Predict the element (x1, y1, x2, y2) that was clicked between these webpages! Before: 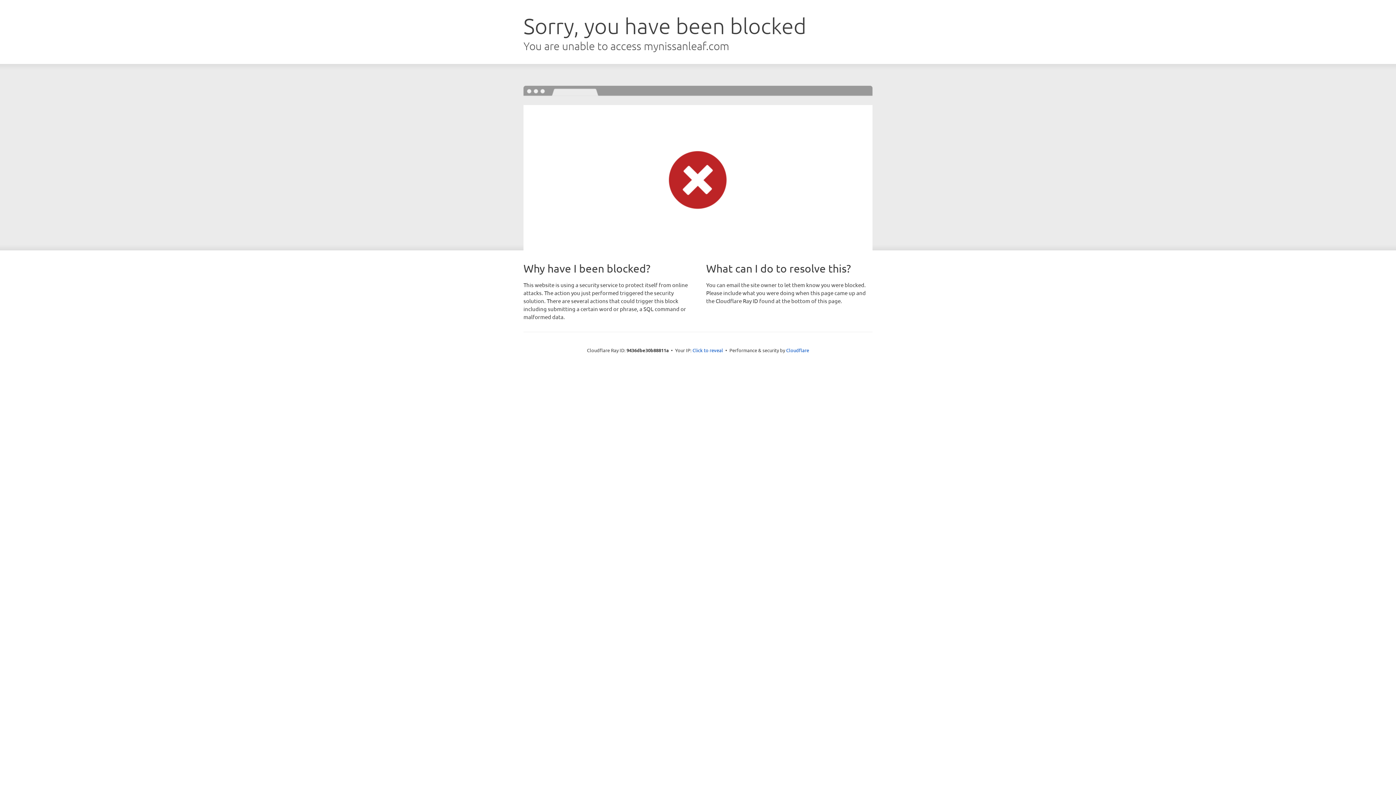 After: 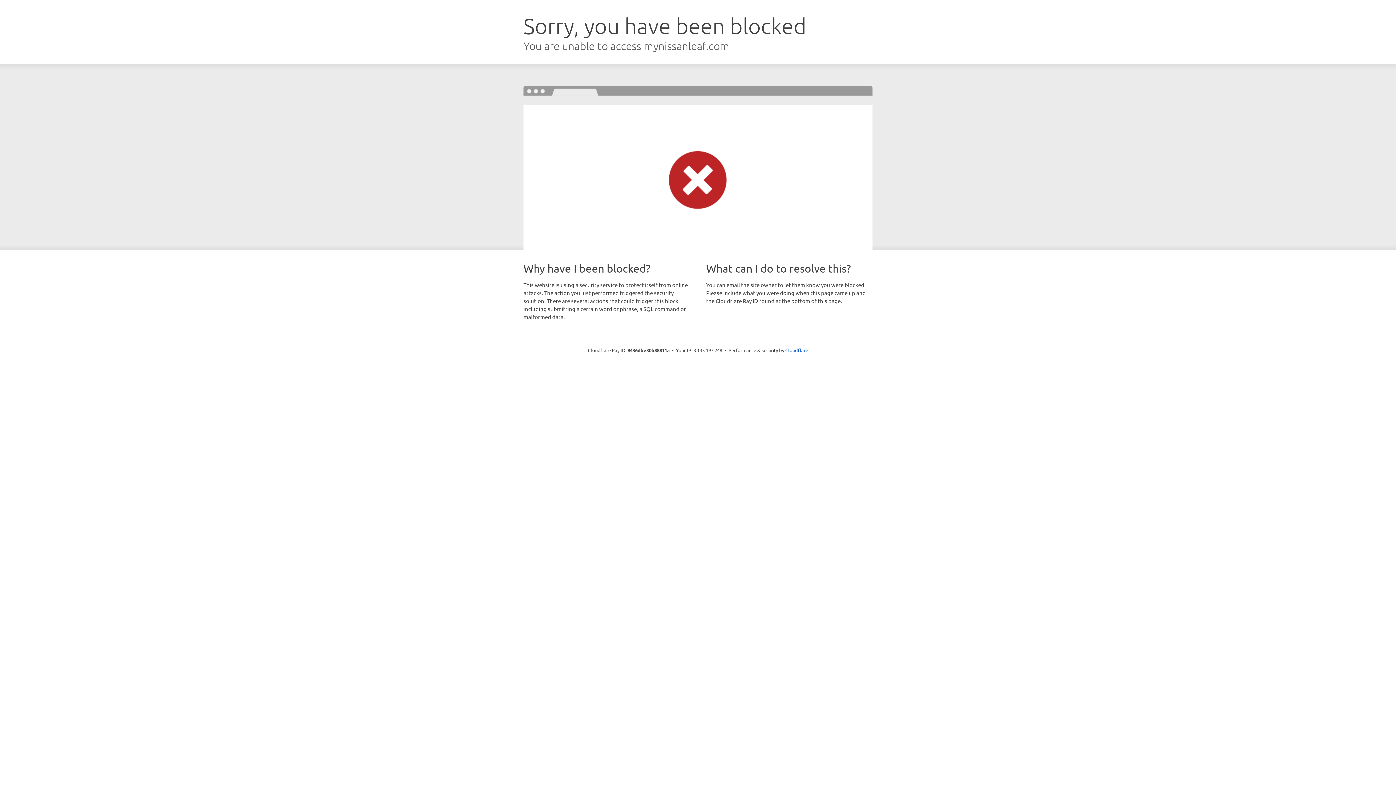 Action: label: Click to reveal bbox: (692, 346, 723, 353)